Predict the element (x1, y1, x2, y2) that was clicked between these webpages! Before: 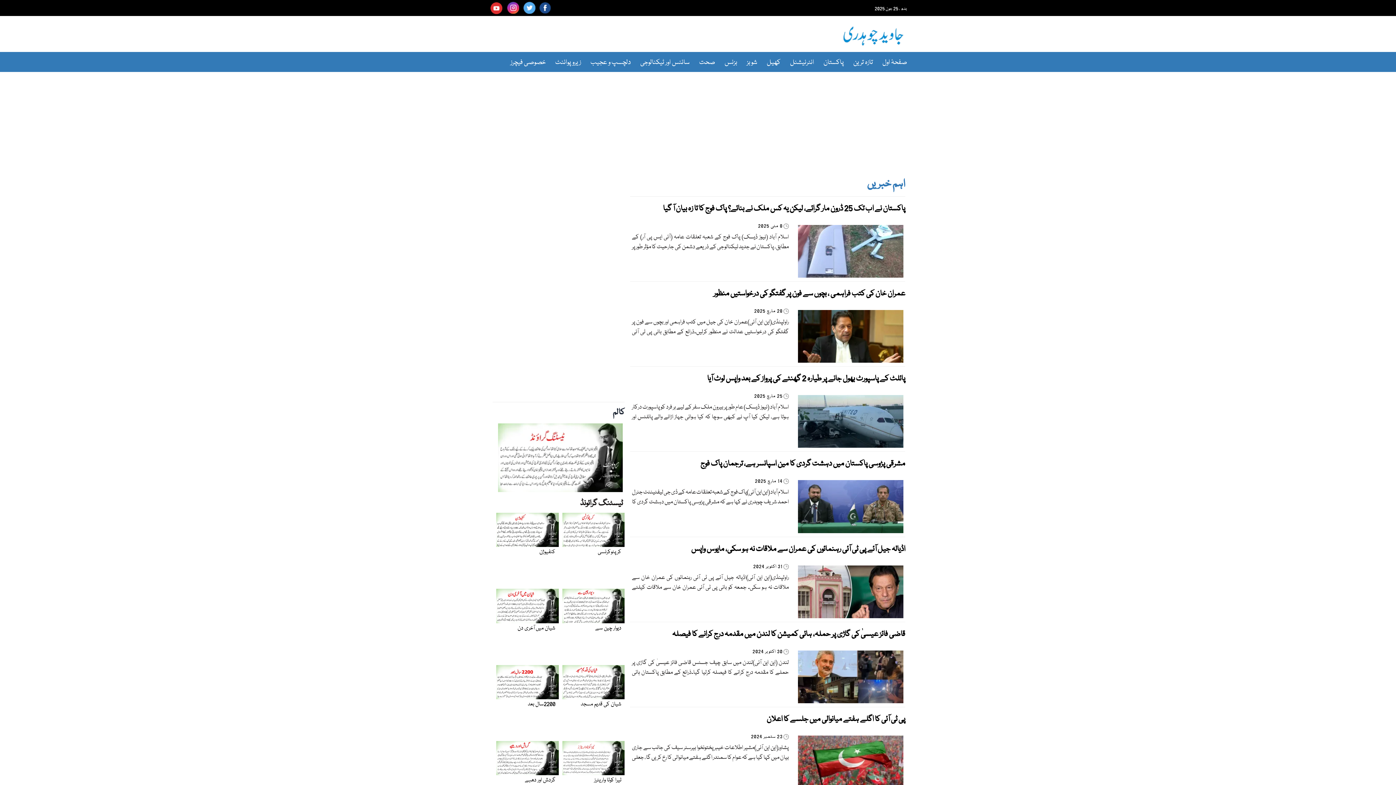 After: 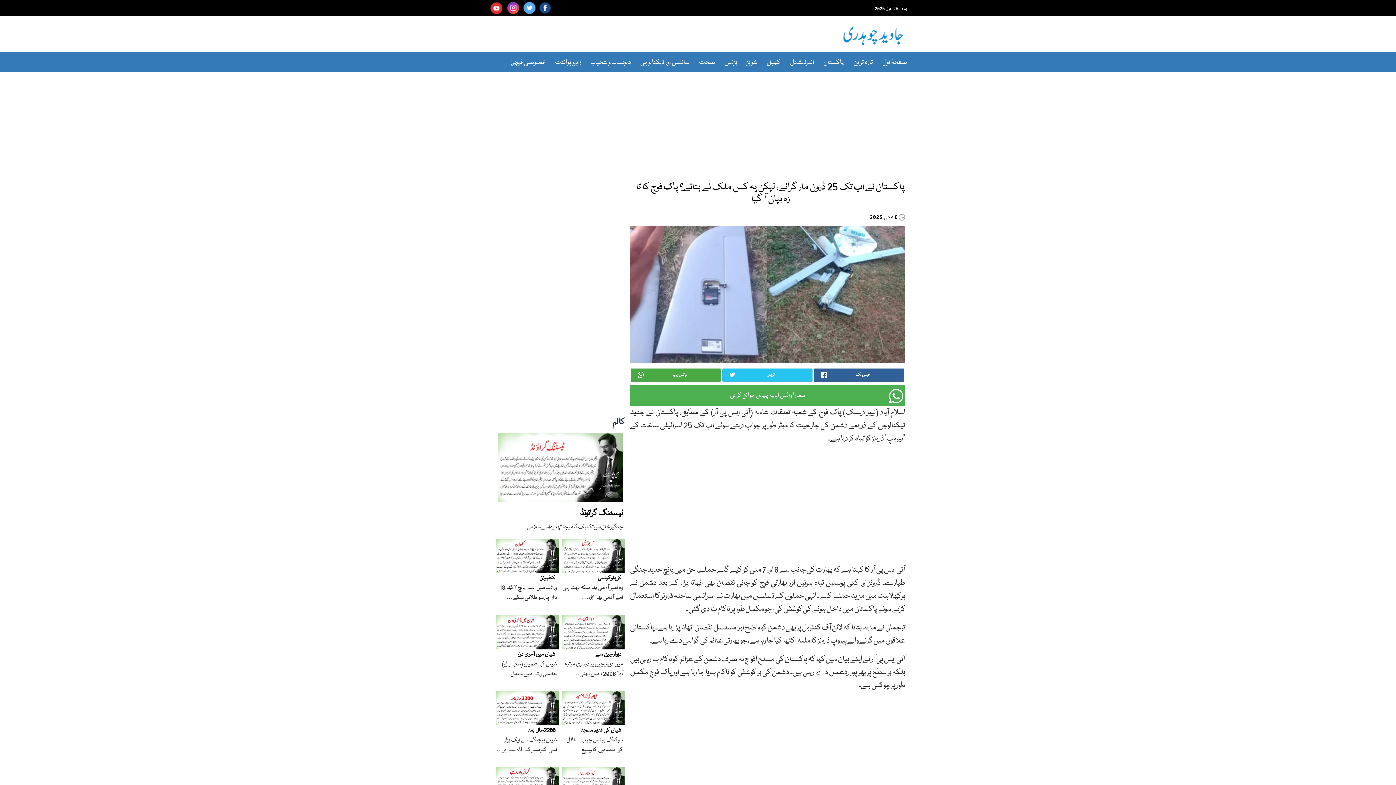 Action: label: پاکستان نے اب تک 25   ڈرون مار گرائے،   لیکن یہ کس ملک نے بنائے؟ پاک فوج کا تا زہ بیان آ گیا bbox: (798, 248, 903, 254)